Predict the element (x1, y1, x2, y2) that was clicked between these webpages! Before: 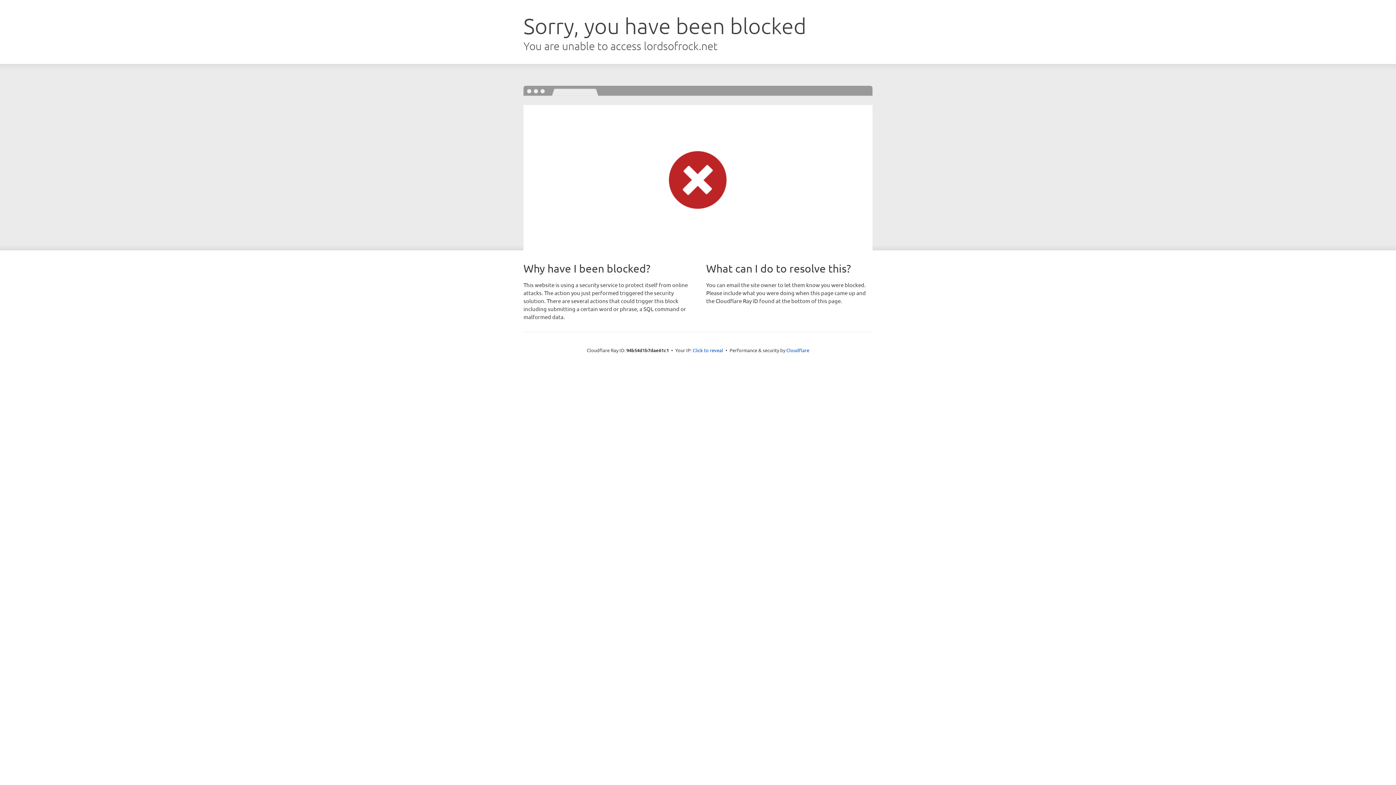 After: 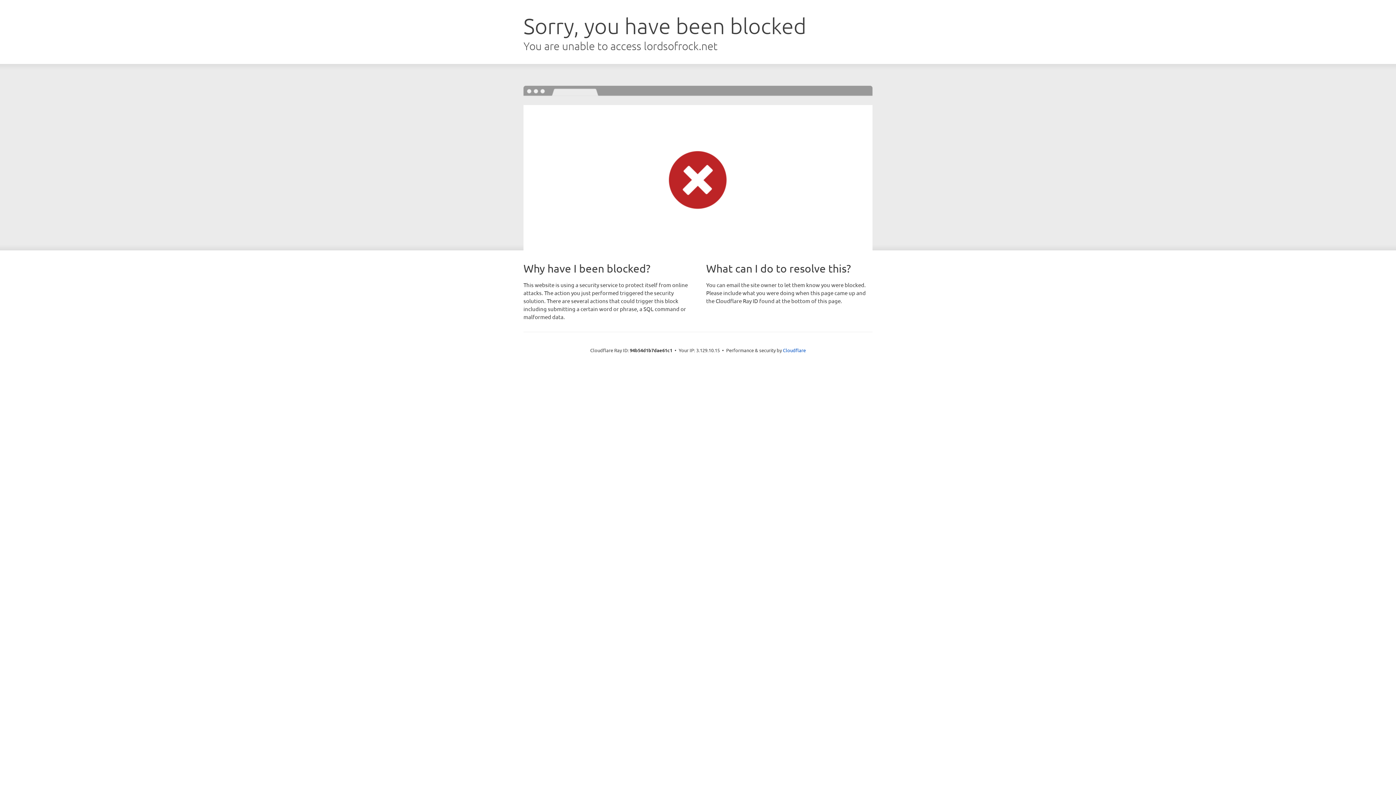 Action: bbox: (692, 346, 723, 353) label: Click to reveal